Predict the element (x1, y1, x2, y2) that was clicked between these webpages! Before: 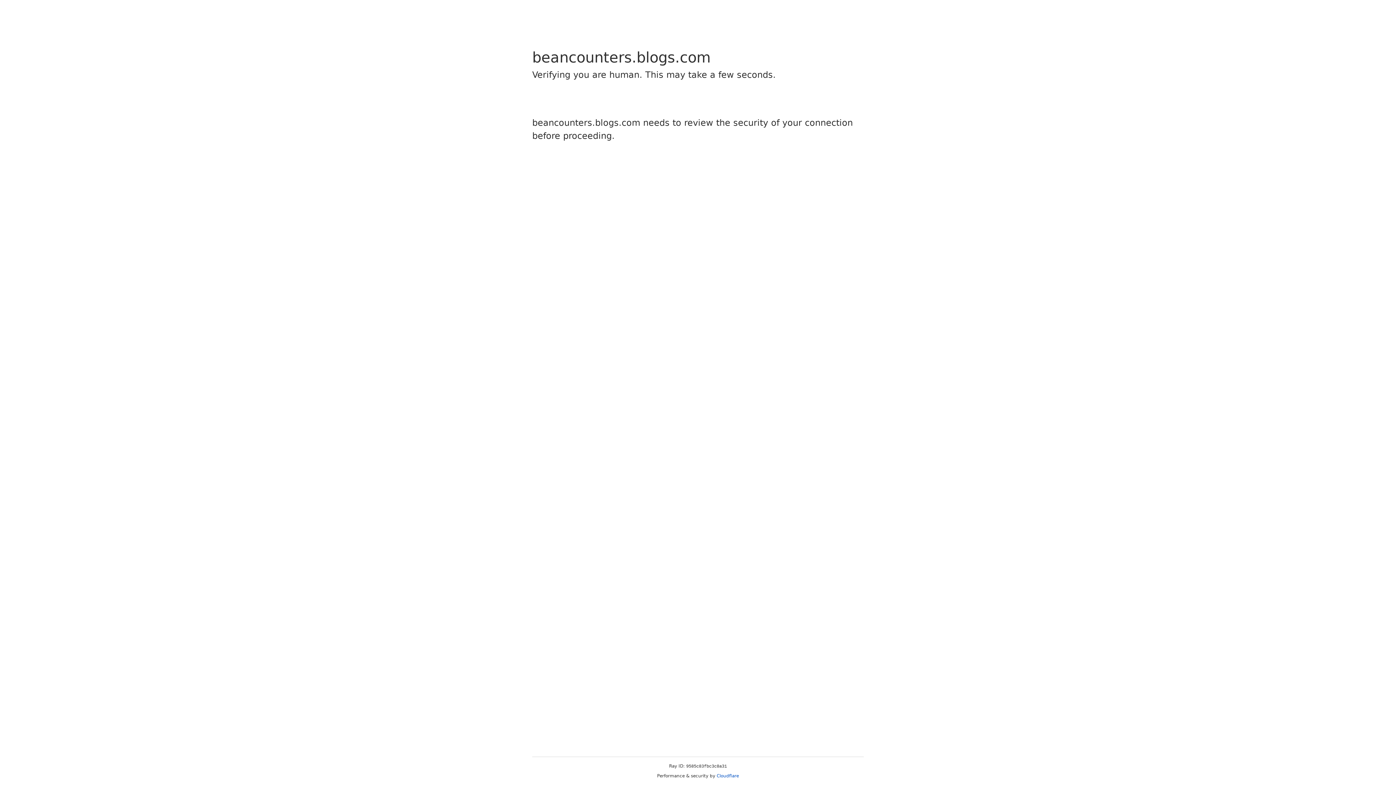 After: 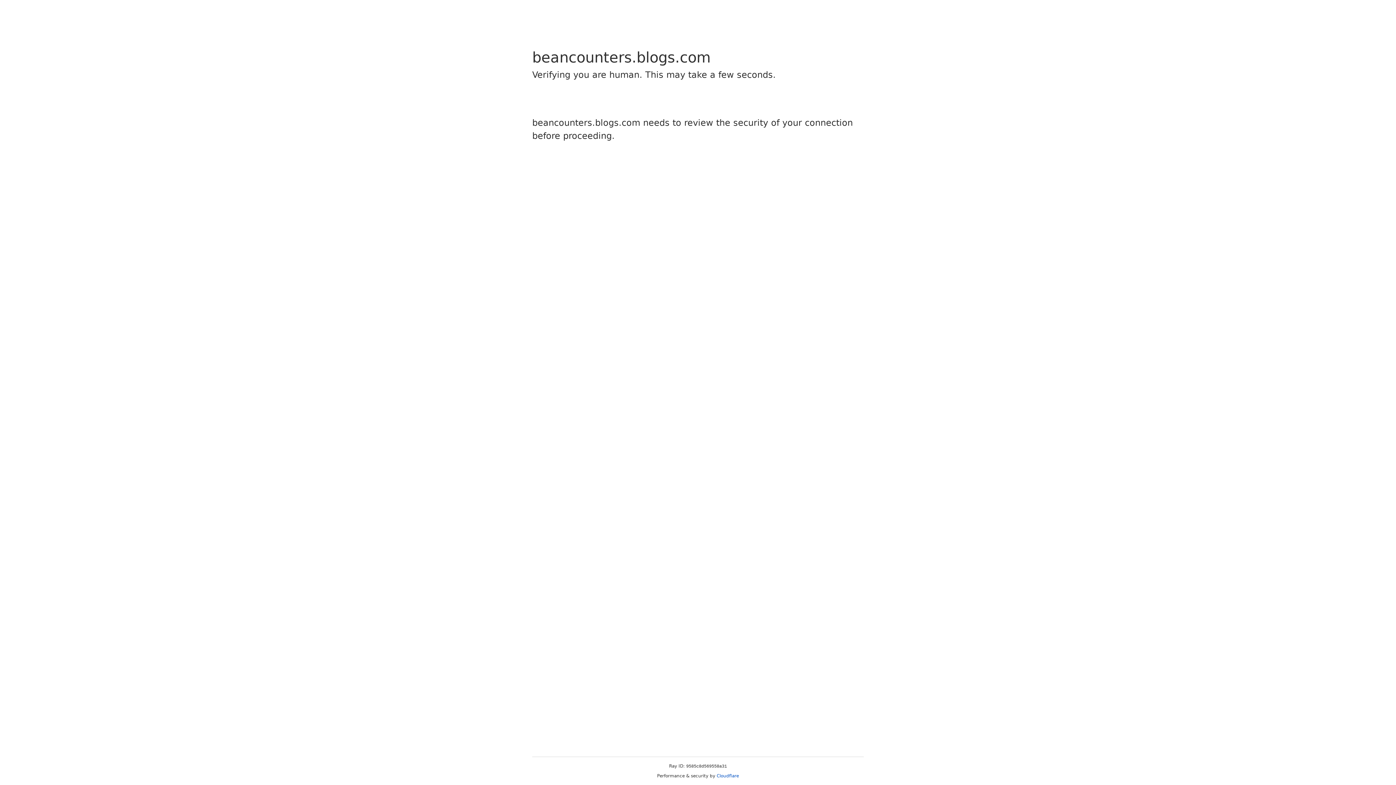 Action: bbox: (716, 773, 739, 778) label: Cloudflare